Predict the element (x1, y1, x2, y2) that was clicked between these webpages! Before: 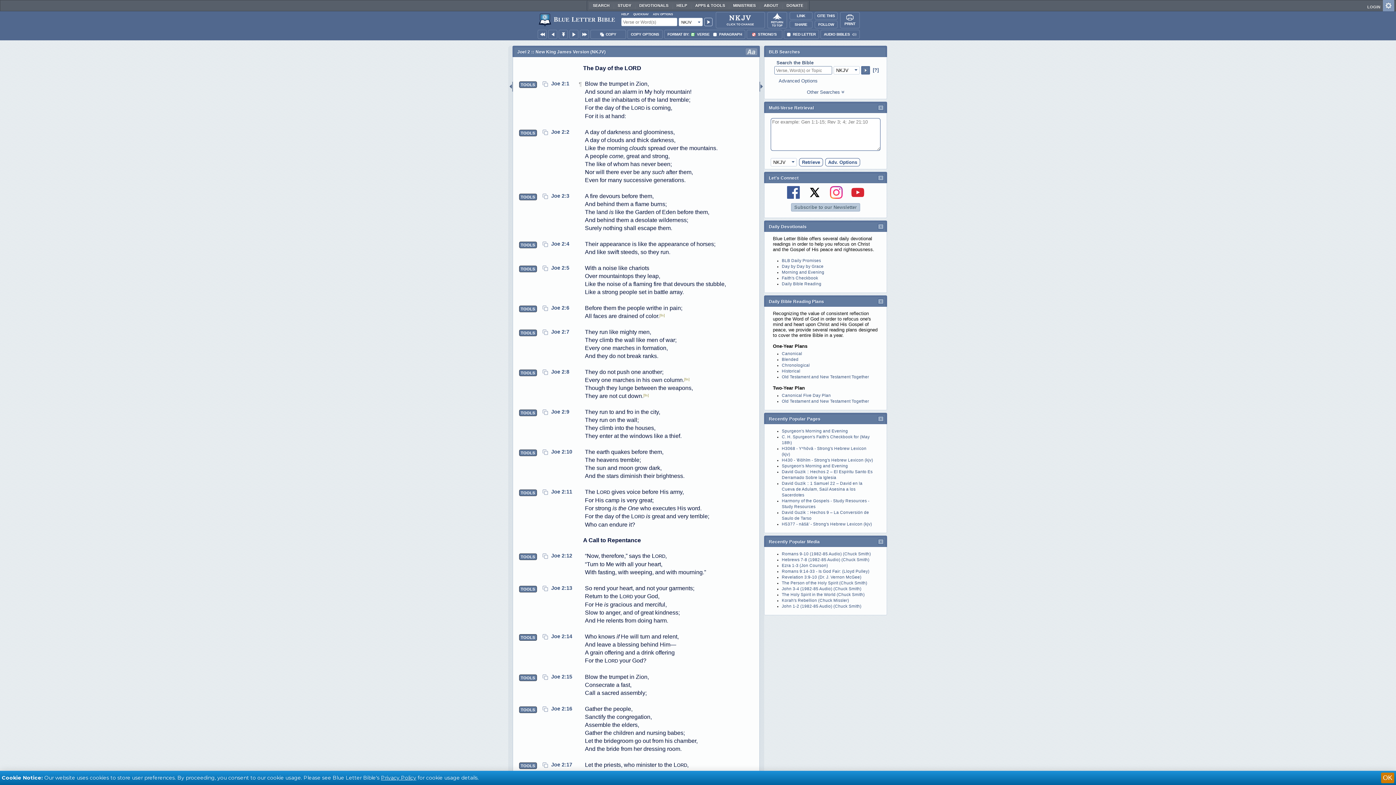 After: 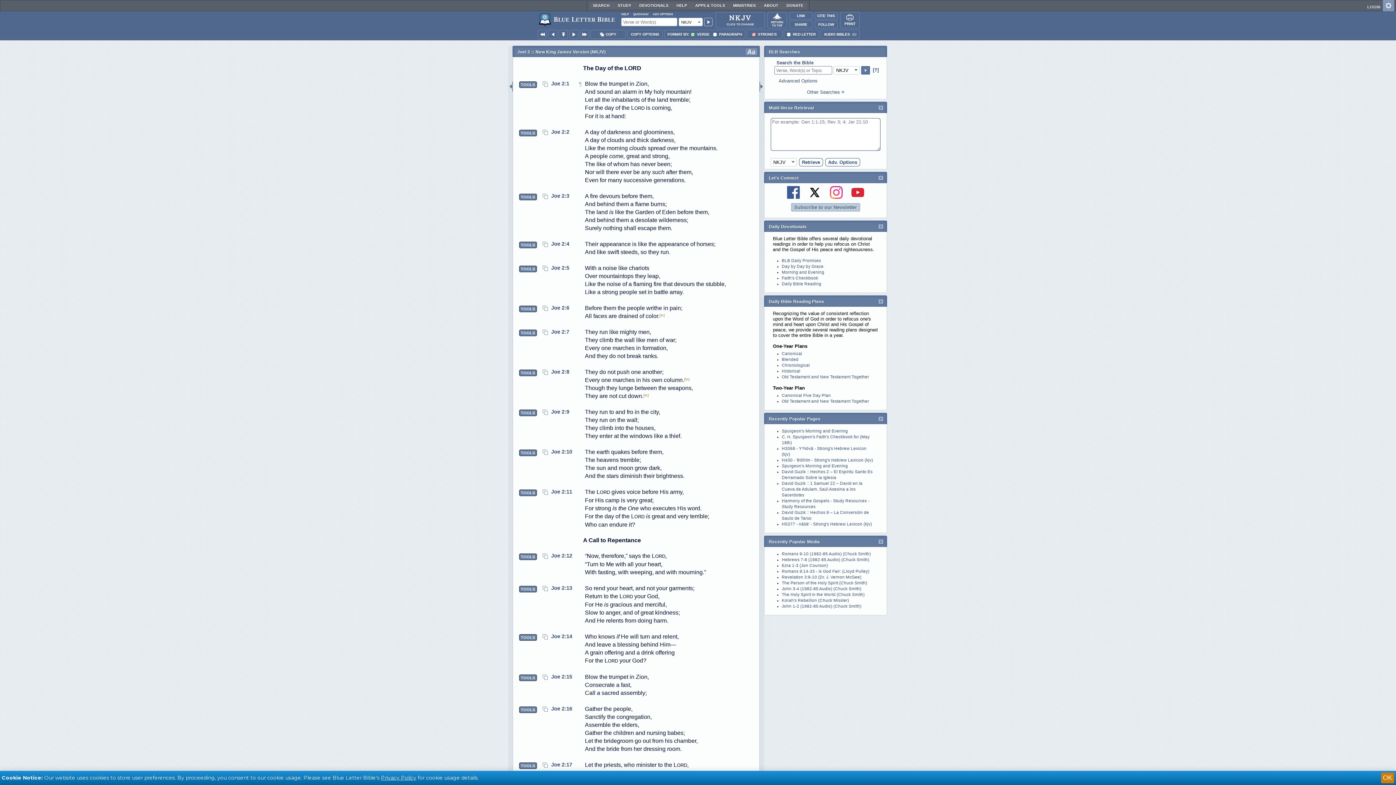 Action: bbox: (551, 762, 572, 768) label: Joe 2:17